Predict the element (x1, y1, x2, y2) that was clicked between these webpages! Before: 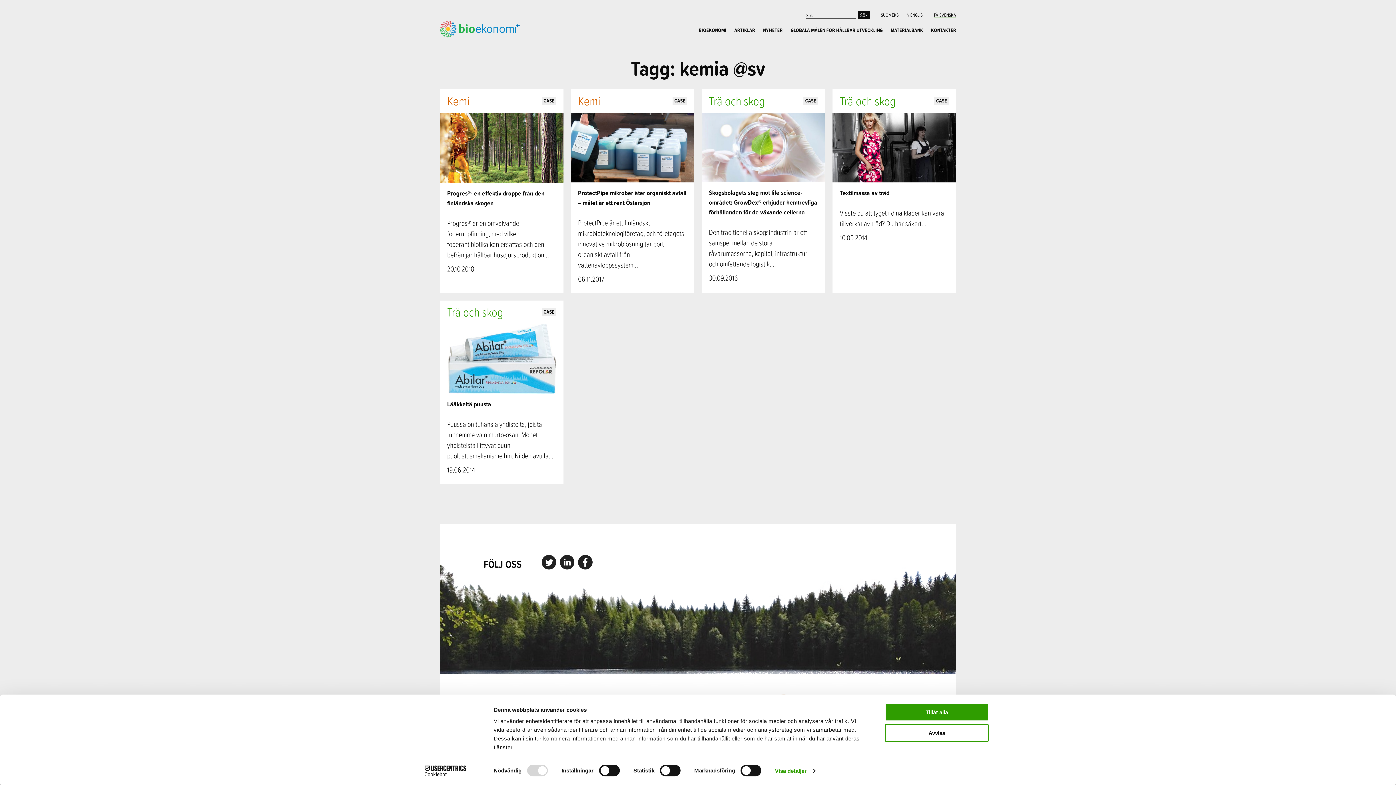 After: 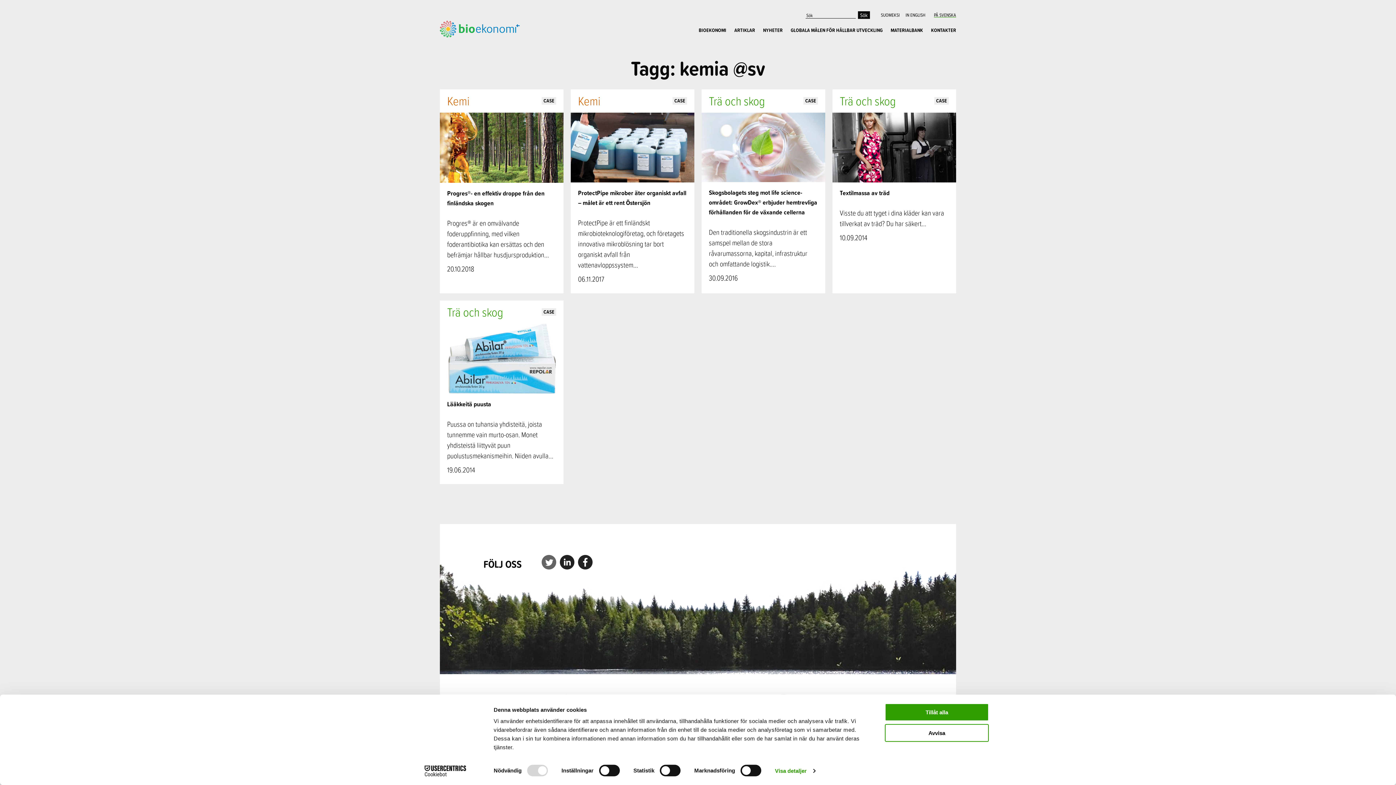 Action: bbox: (541, 555, 556, 569)